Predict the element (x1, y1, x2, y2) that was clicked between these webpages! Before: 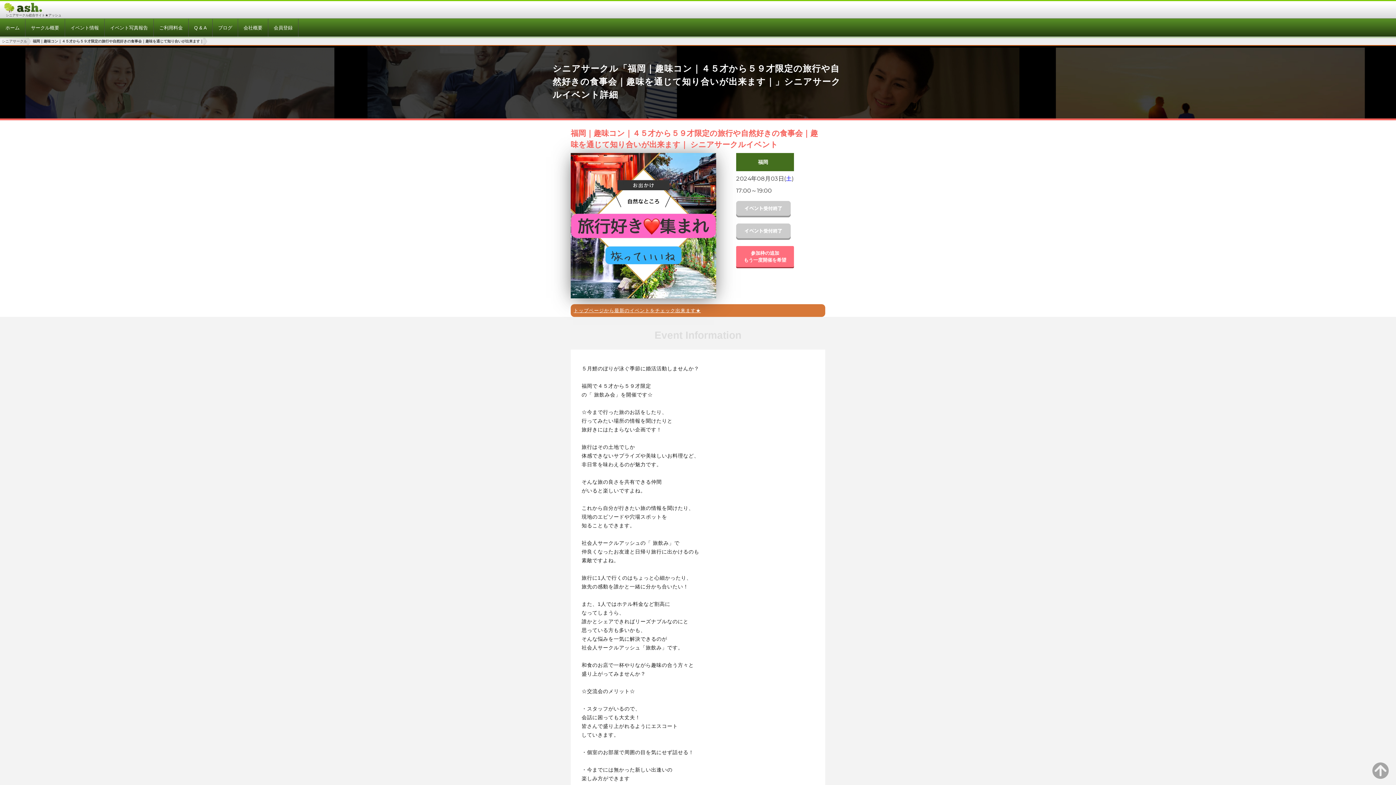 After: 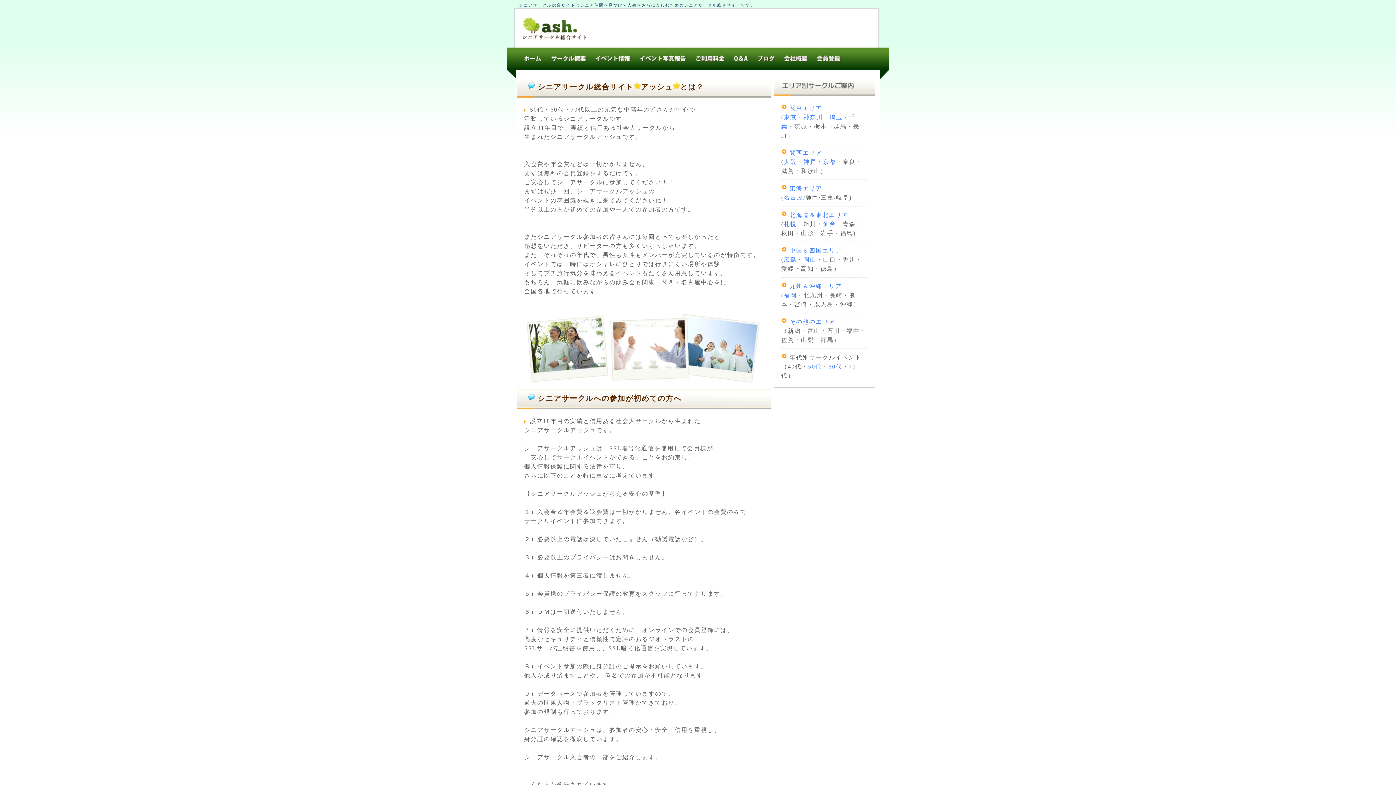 Action: bbox: (30, 25, 59, 30) label: サークル概要